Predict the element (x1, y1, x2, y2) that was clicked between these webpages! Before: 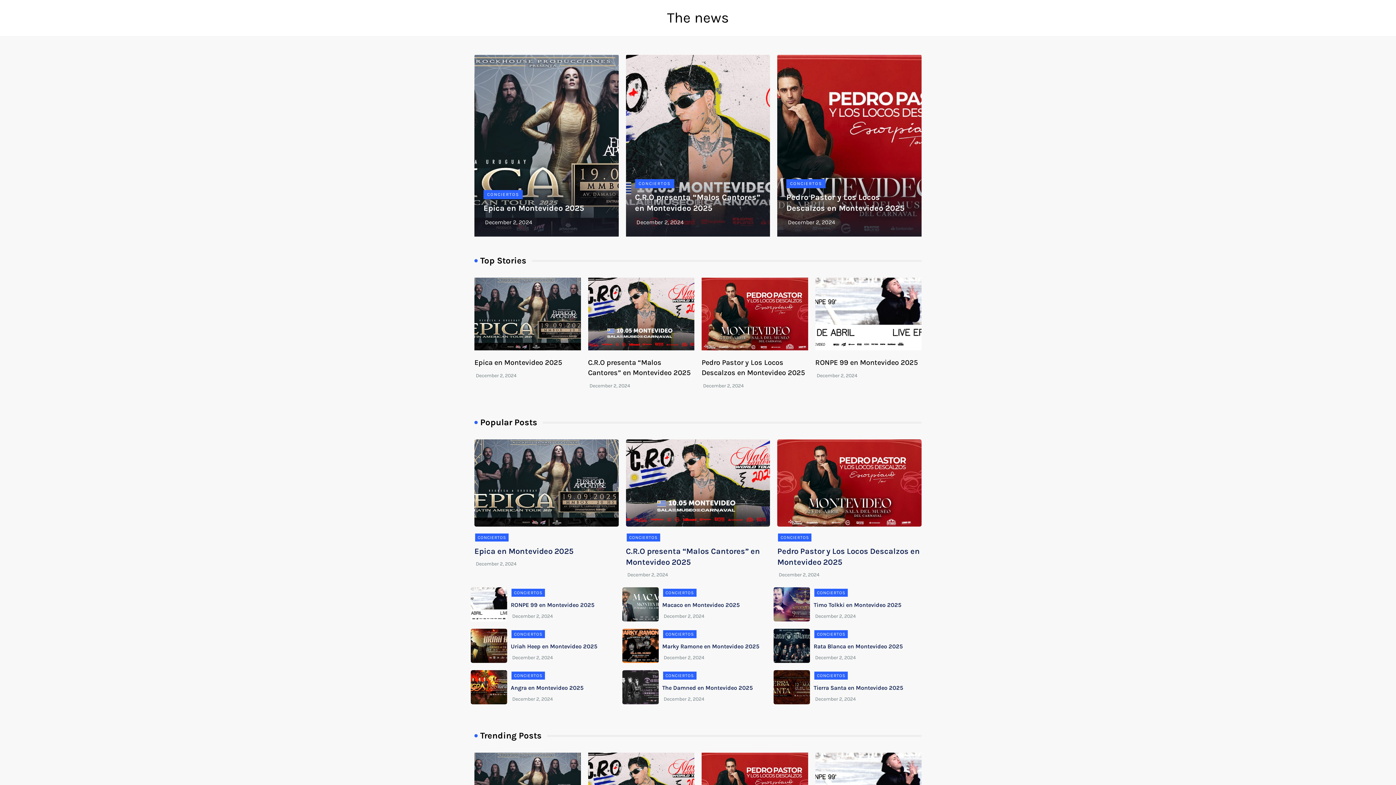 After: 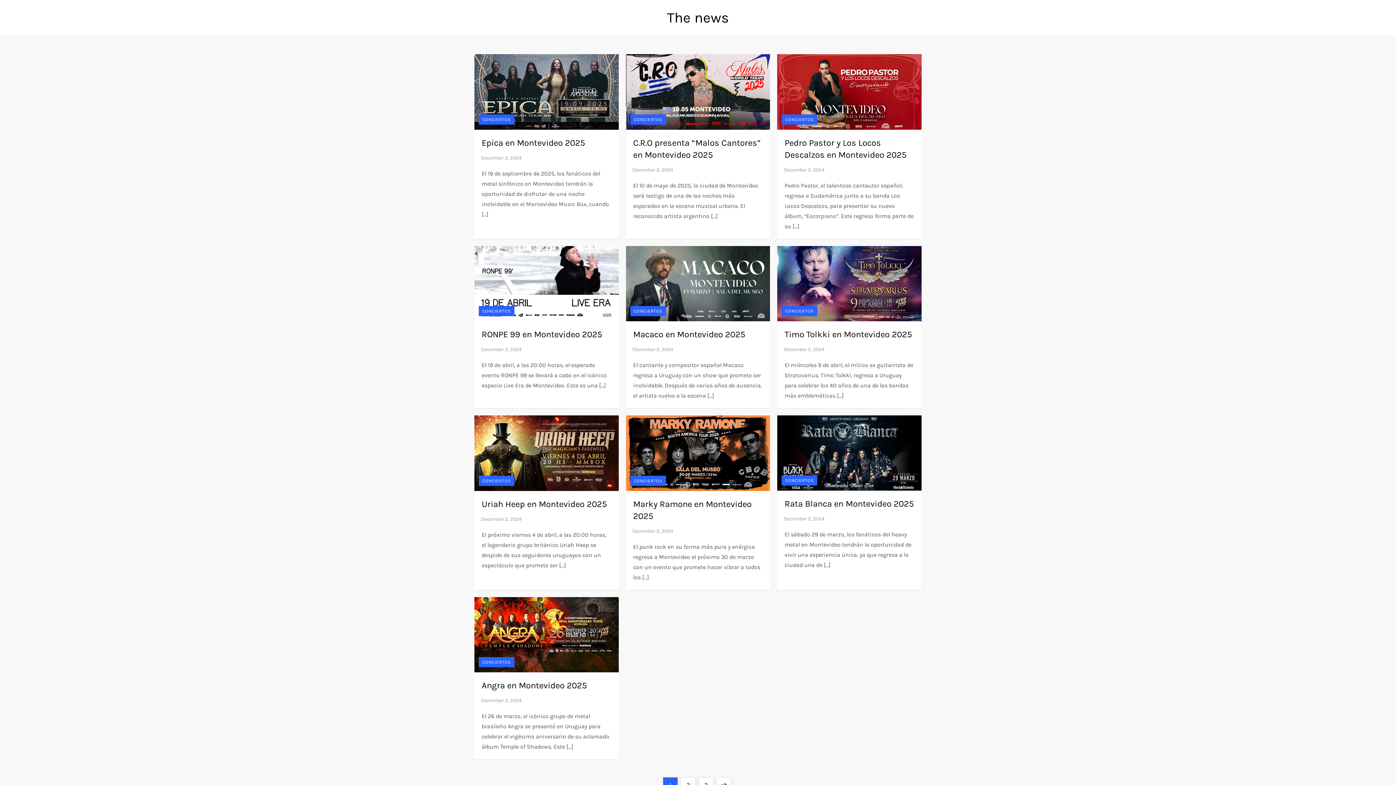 Action: bbox: (635, 179, 674, 188) label: CONCIERTOS